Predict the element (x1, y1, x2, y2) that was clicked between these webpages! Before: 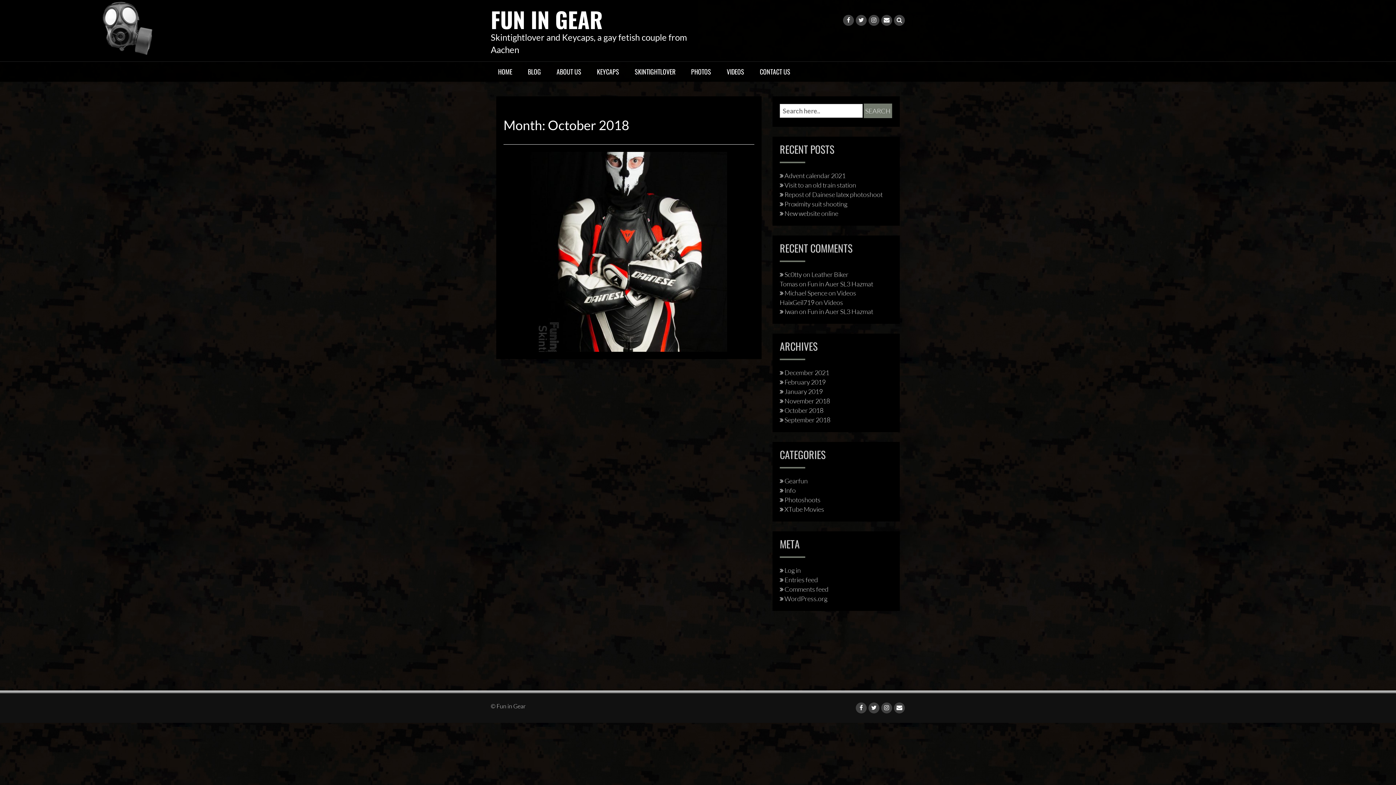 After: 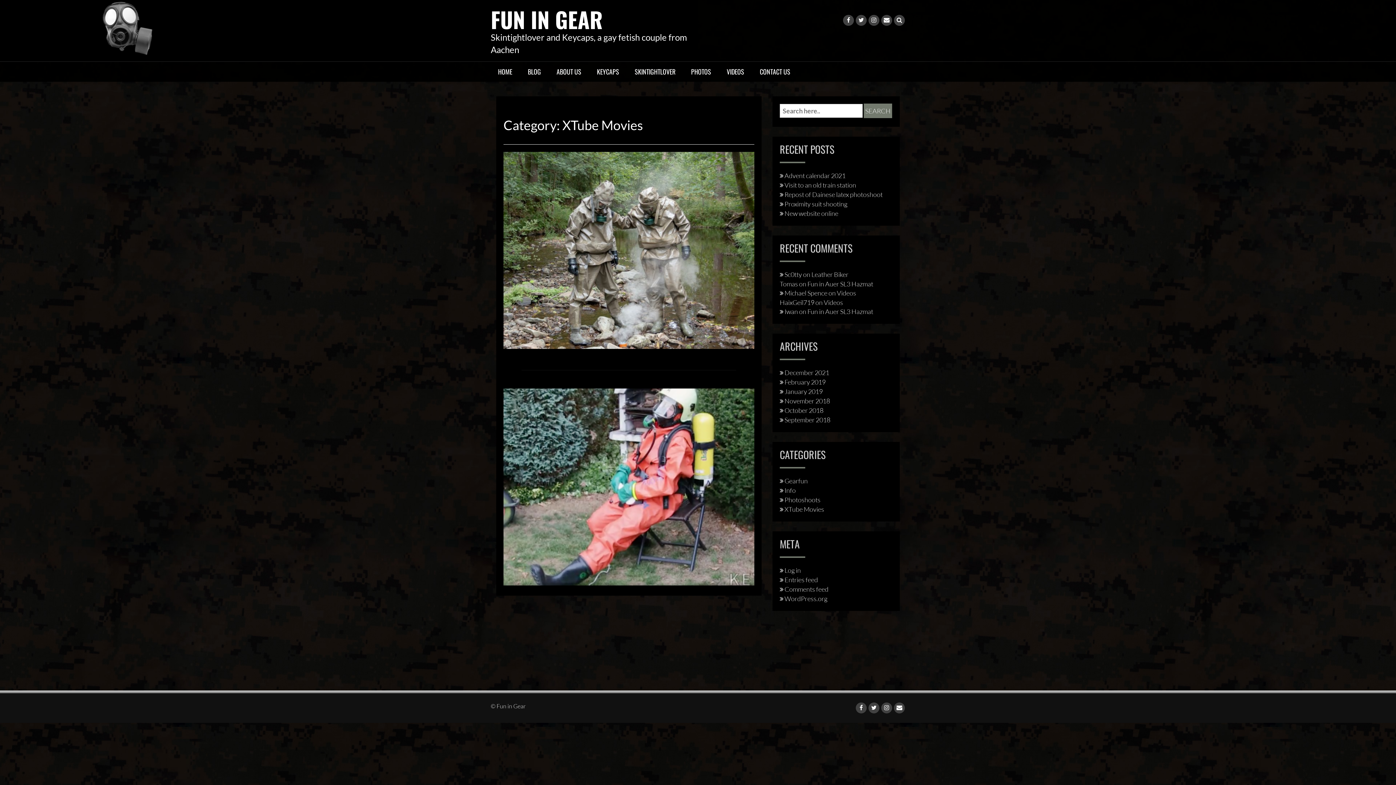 Action: bbox: (780, 505, 824, 513) label: XTube Movies